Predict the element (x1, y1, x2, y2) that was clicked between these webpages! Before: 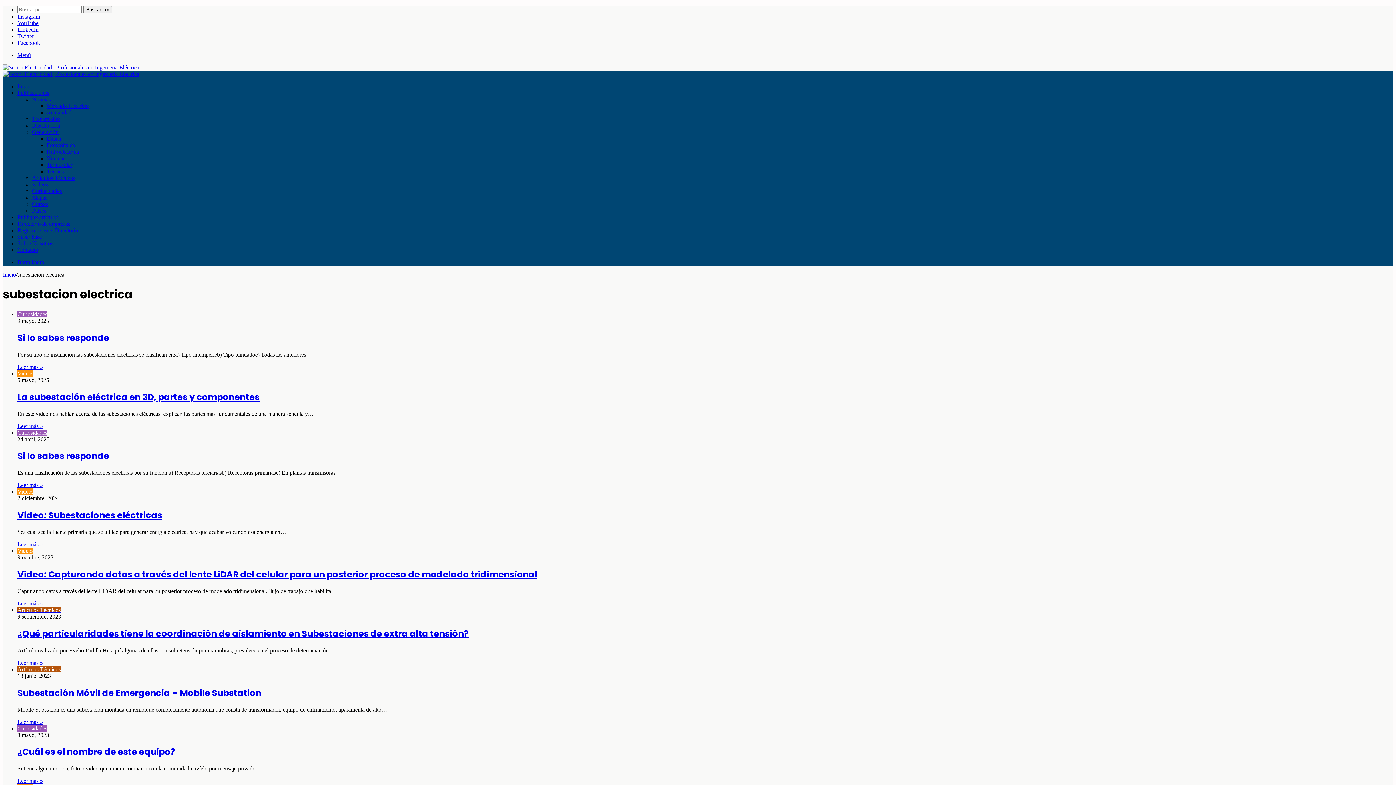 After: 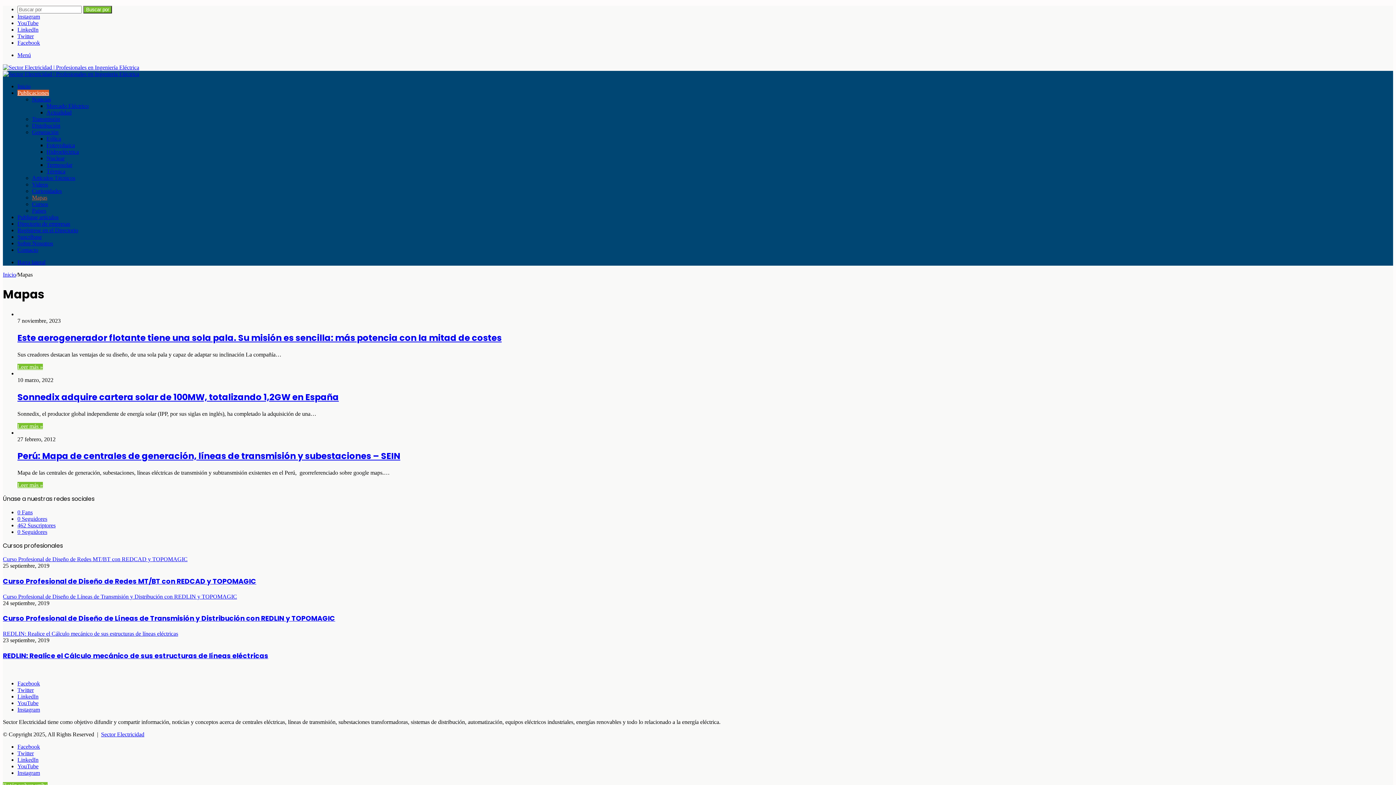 Action: bbox: (32, 194, 47, 200) label: Mapas